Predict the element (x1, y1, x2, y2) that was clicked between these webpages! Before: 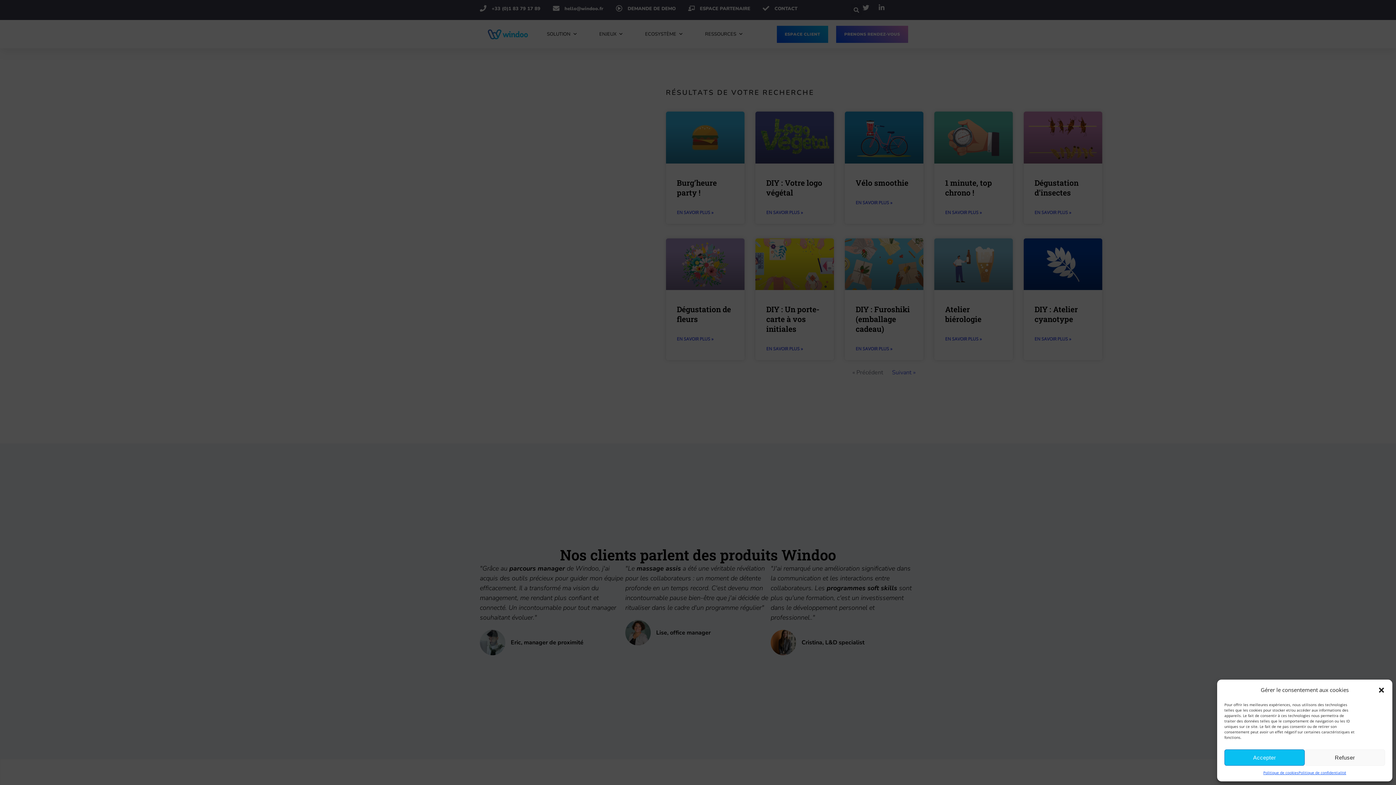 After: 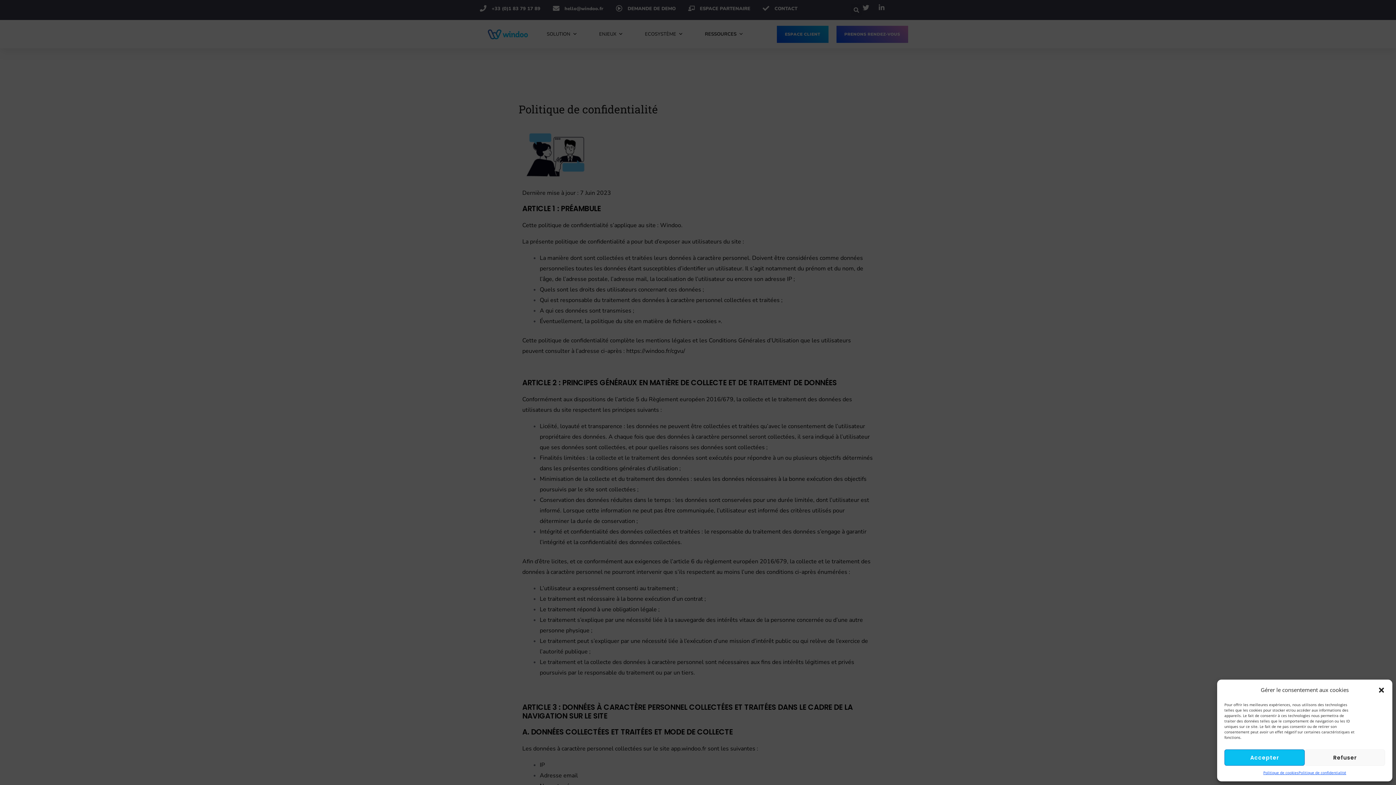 Action: label: Politique de confidentialité bbox: (1298, 769, 1346, 776)